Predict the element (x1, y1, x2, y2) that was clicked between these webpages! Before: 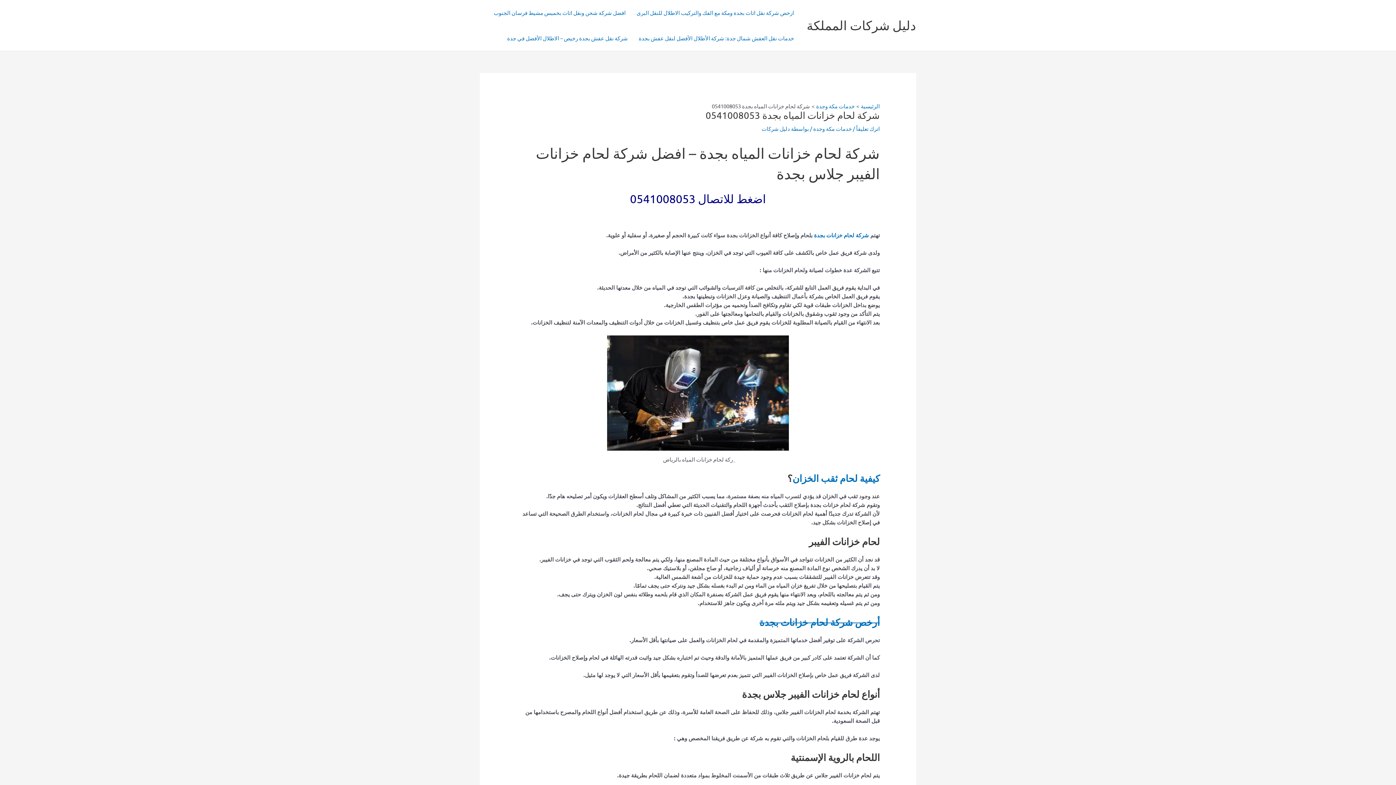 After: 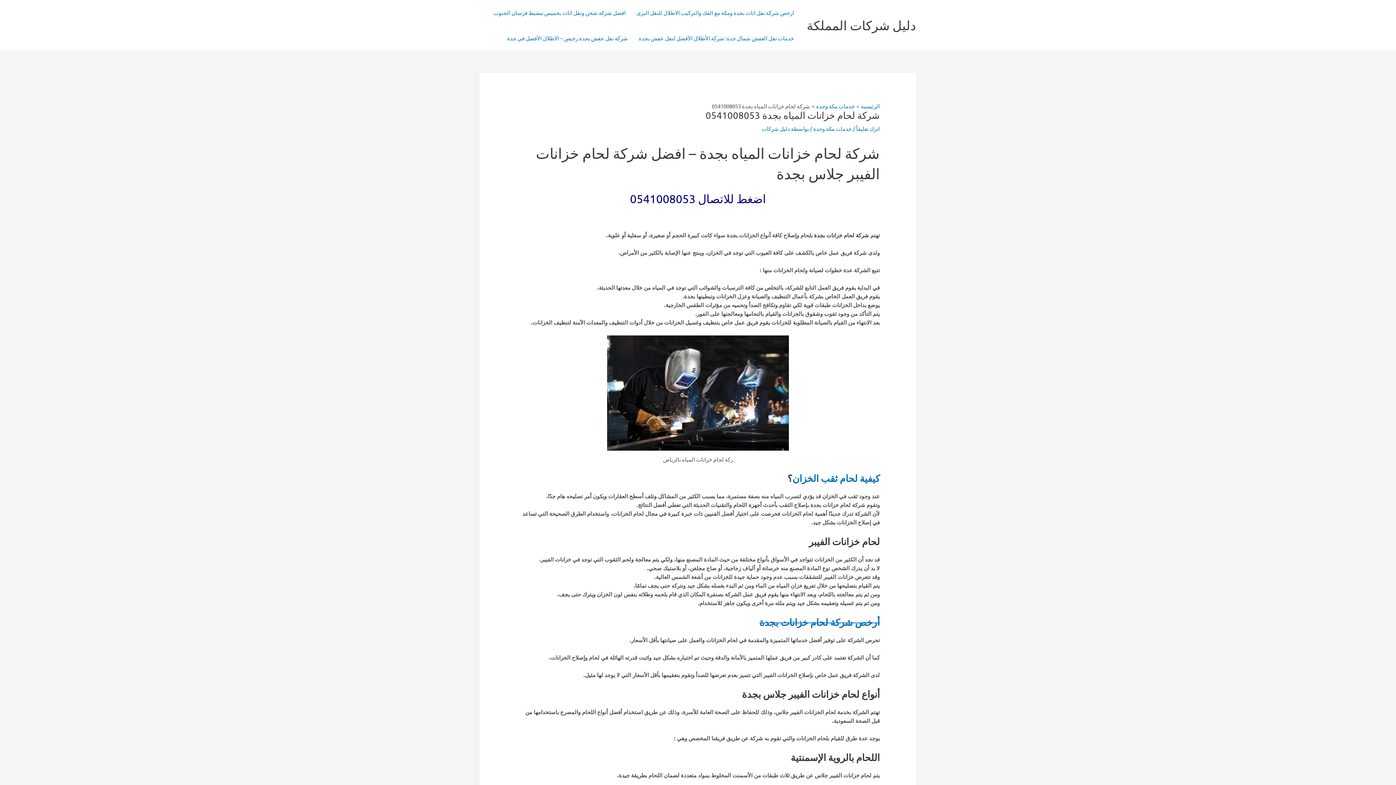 Action: label: شركة لحام خزانات بجدة bbox: (814, 231, 869, 238)